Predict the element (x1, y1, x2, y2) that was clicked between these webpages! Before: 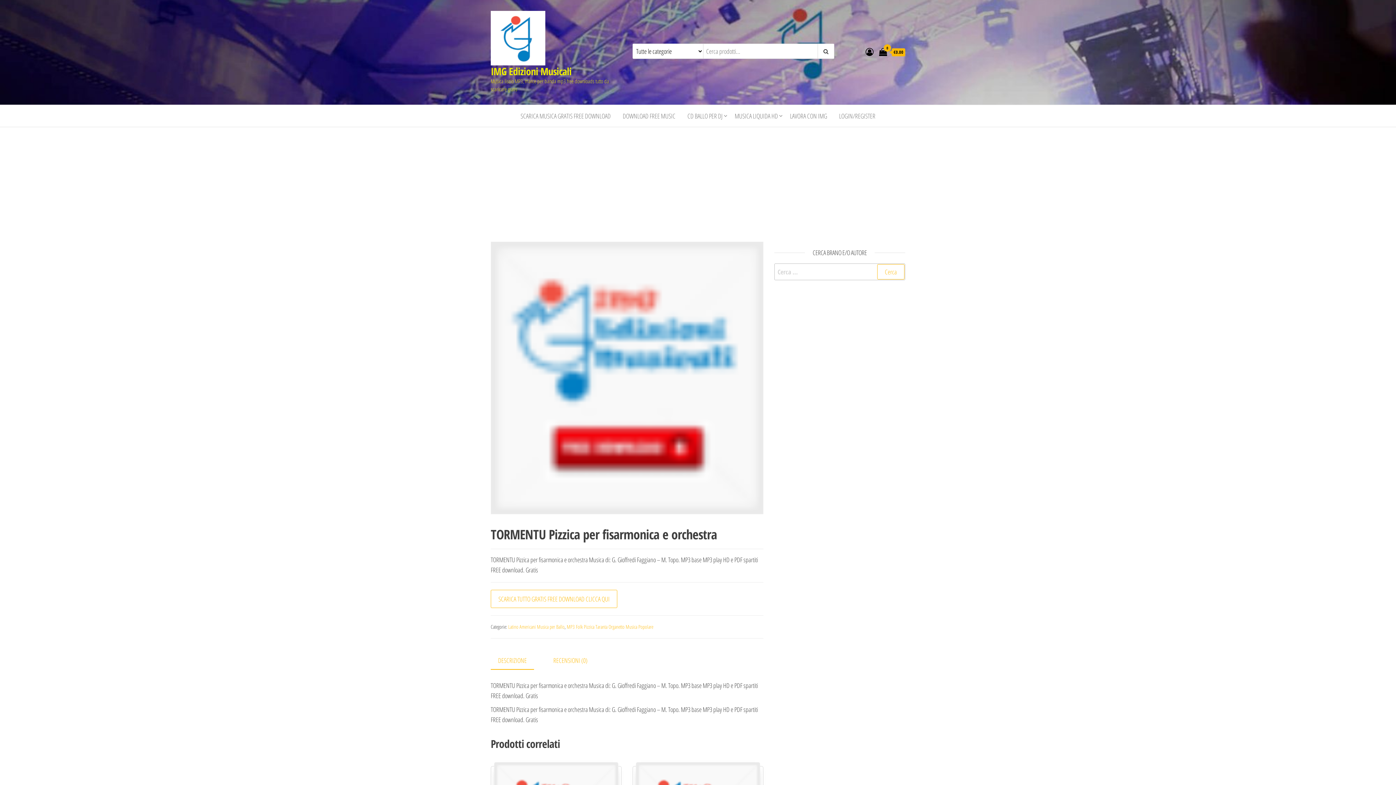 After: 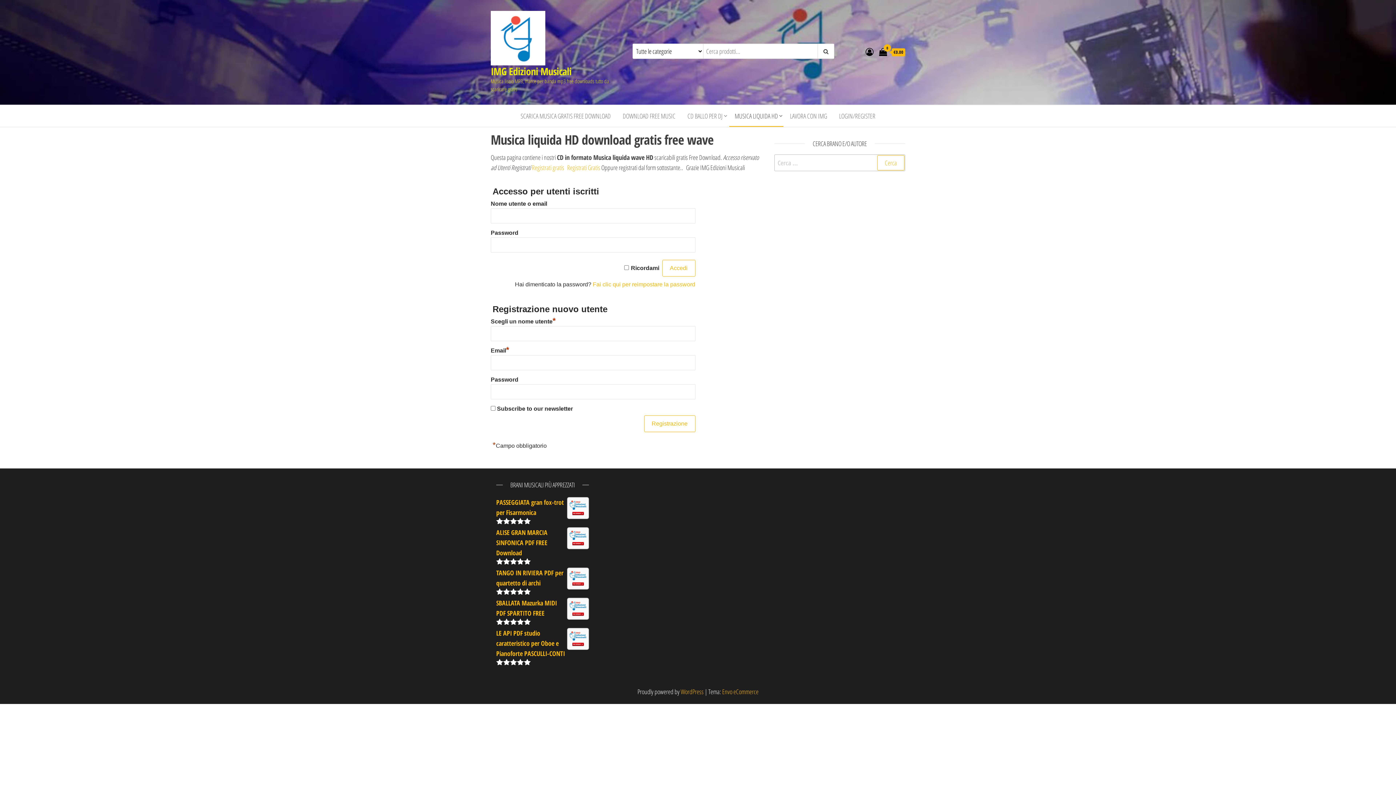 Action: label: MUSICA LIQUIDA HD bbox: (729, 105, 783, 126)